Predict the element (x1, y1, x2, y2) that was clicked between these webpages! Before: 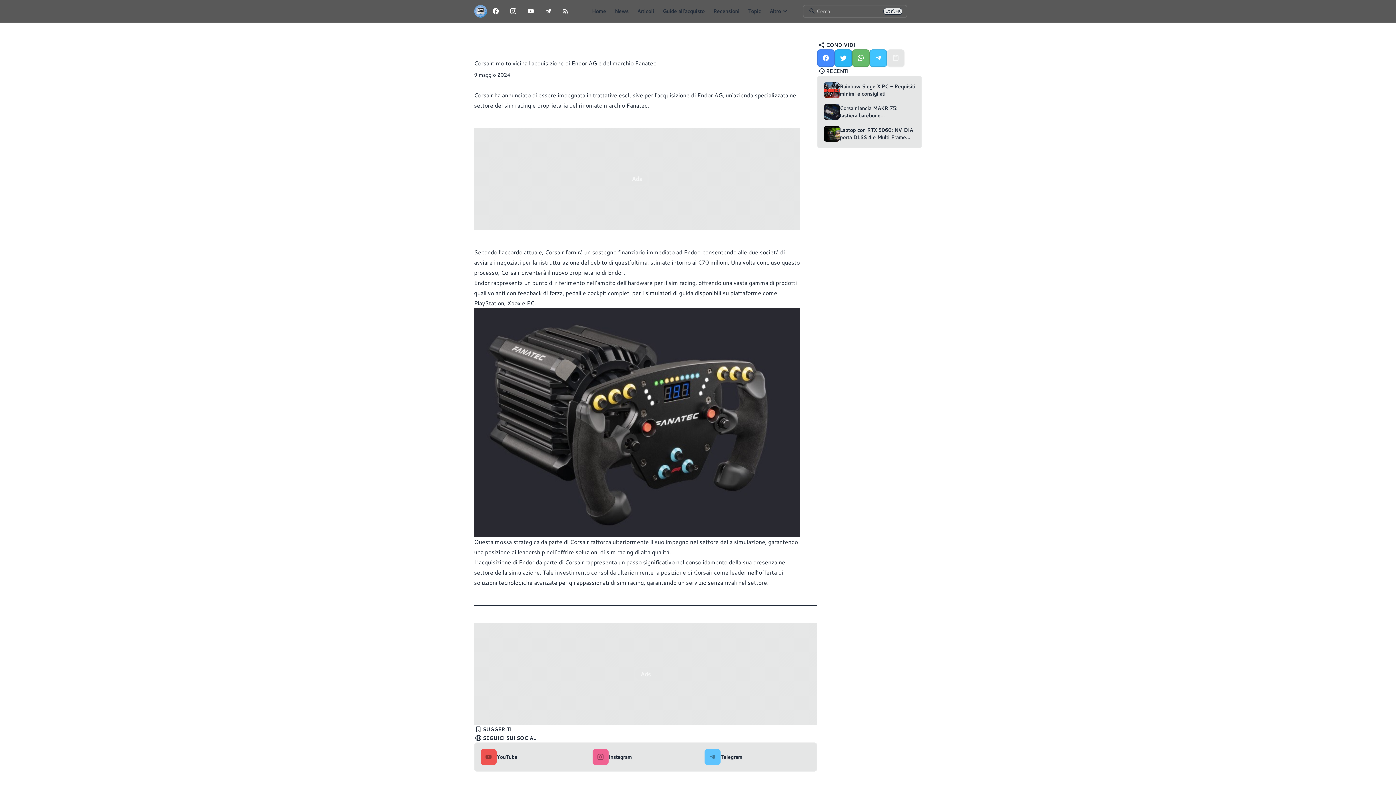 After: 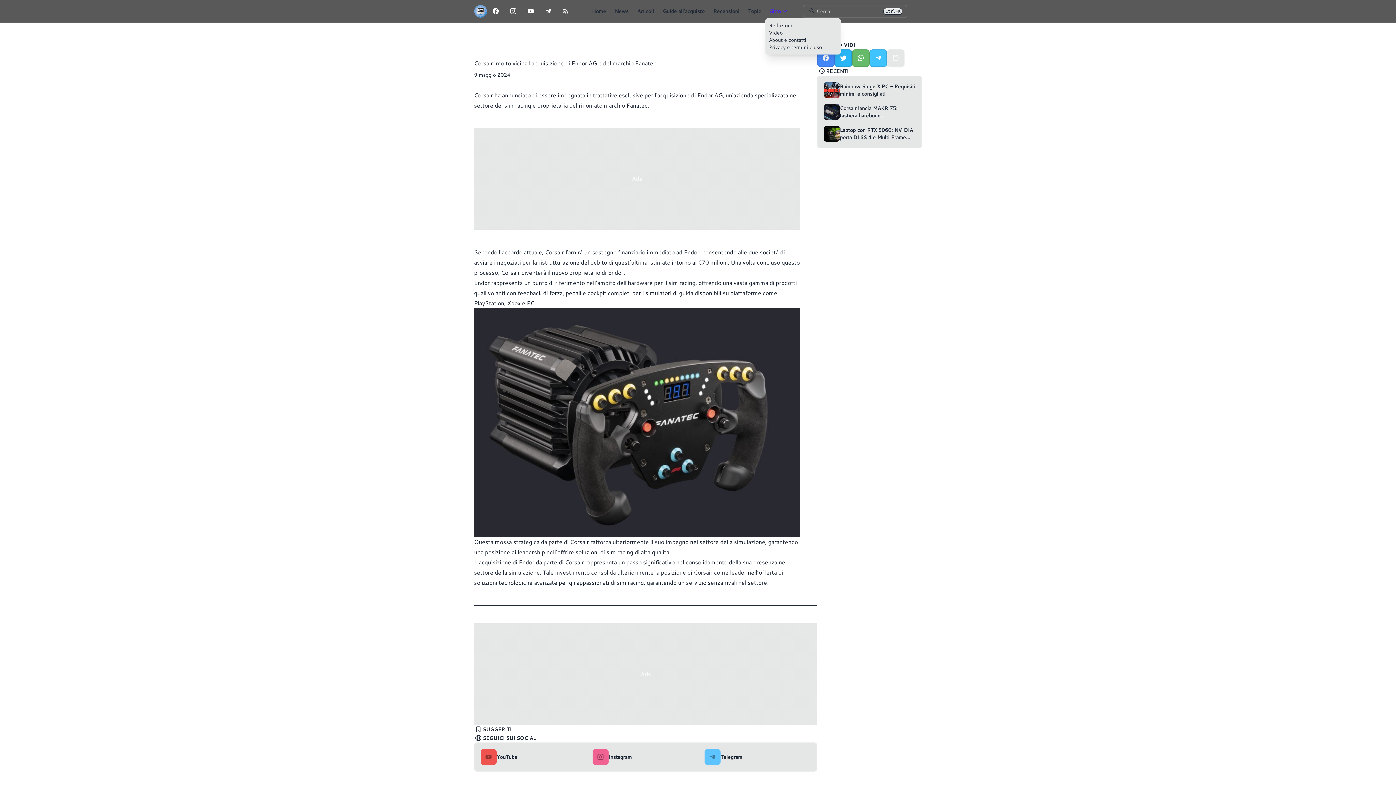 Action: label: Altro bbox: (765, 0, 794, 22)